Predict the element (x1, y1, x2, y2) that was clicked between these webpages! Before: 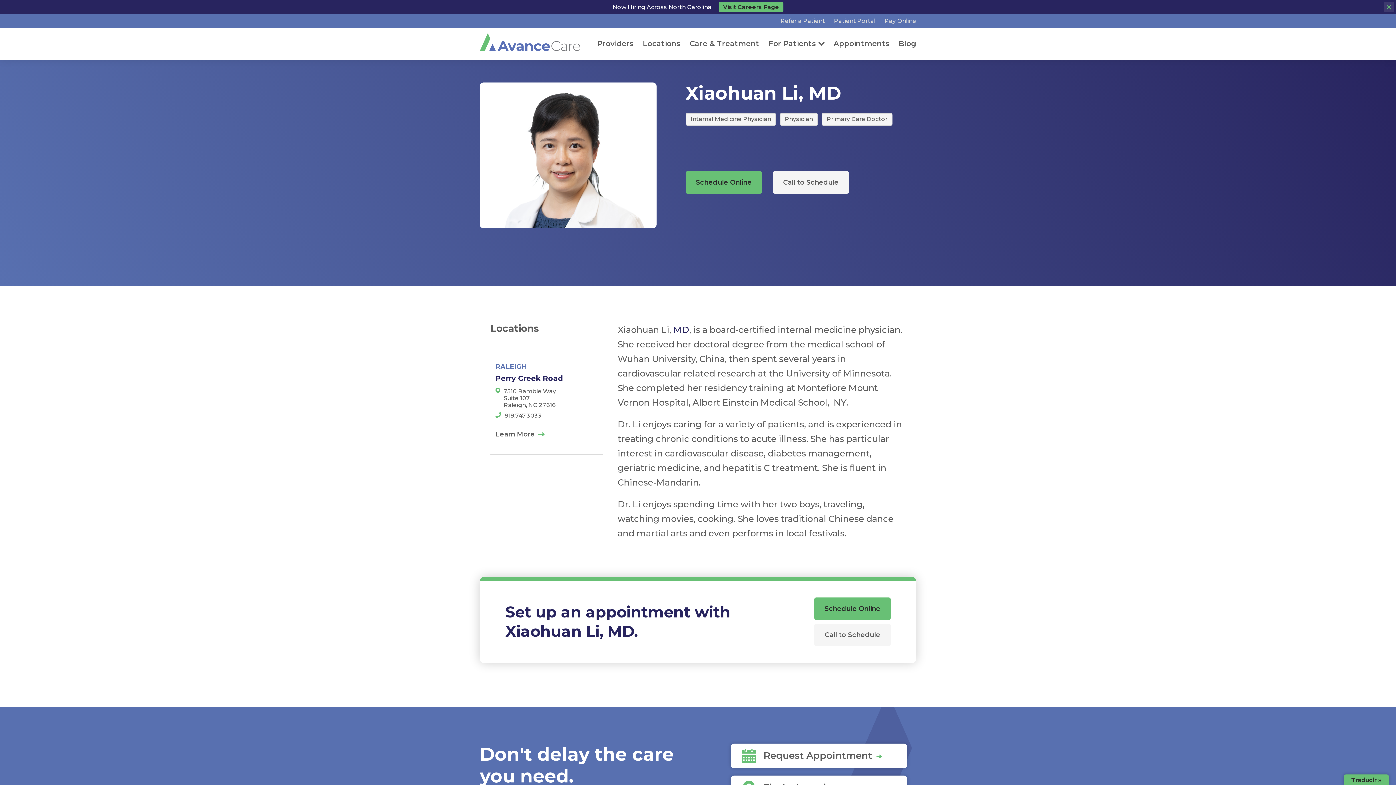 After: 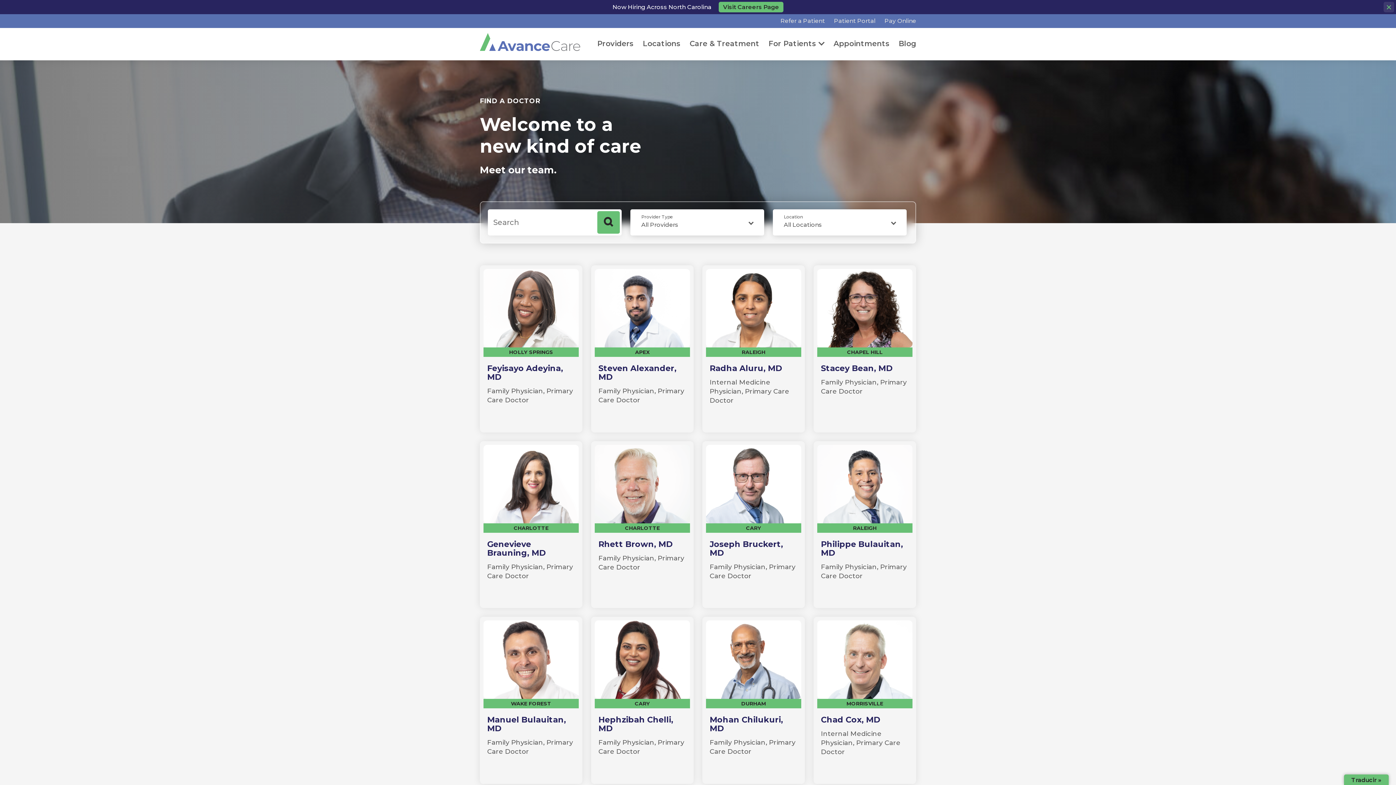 Action: label: Providers bbox: (597, 39, 633, 47)